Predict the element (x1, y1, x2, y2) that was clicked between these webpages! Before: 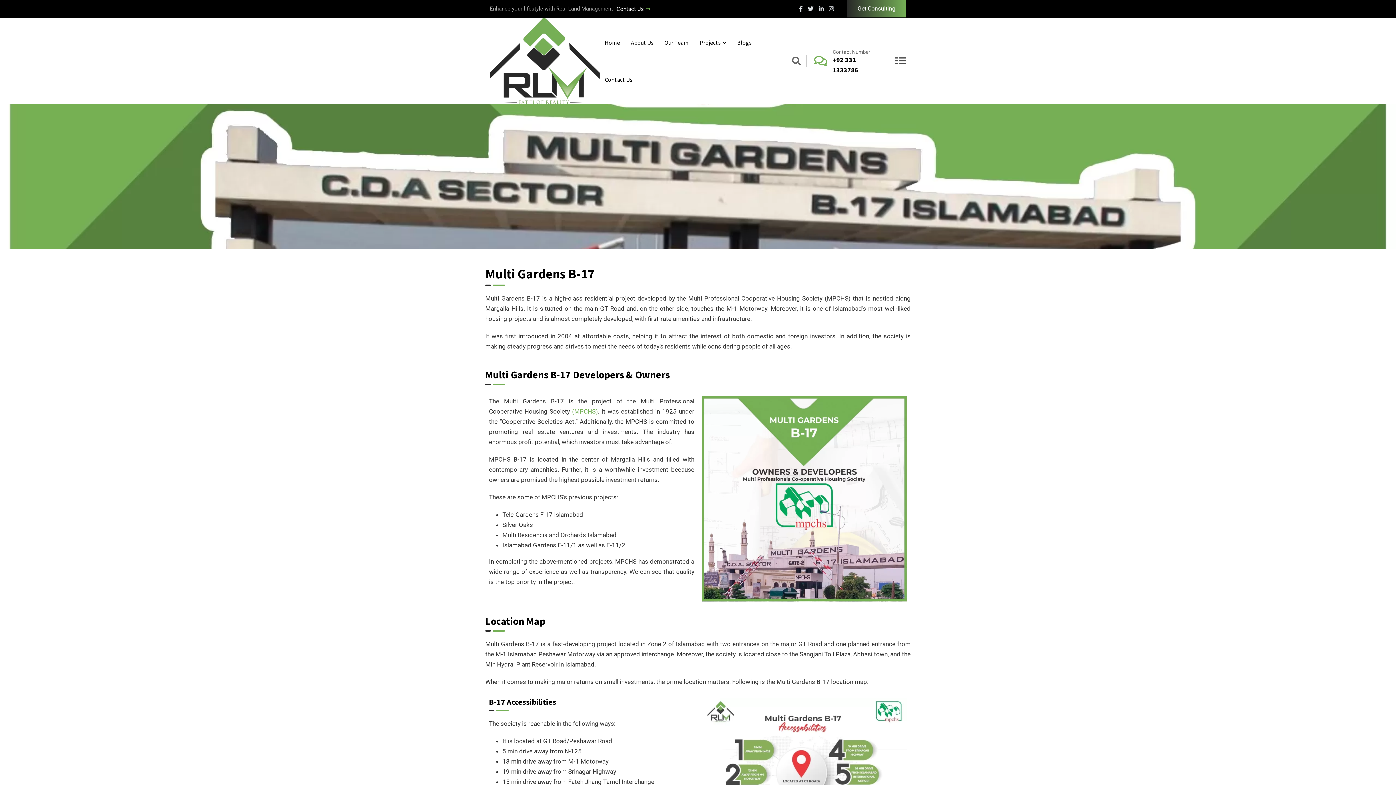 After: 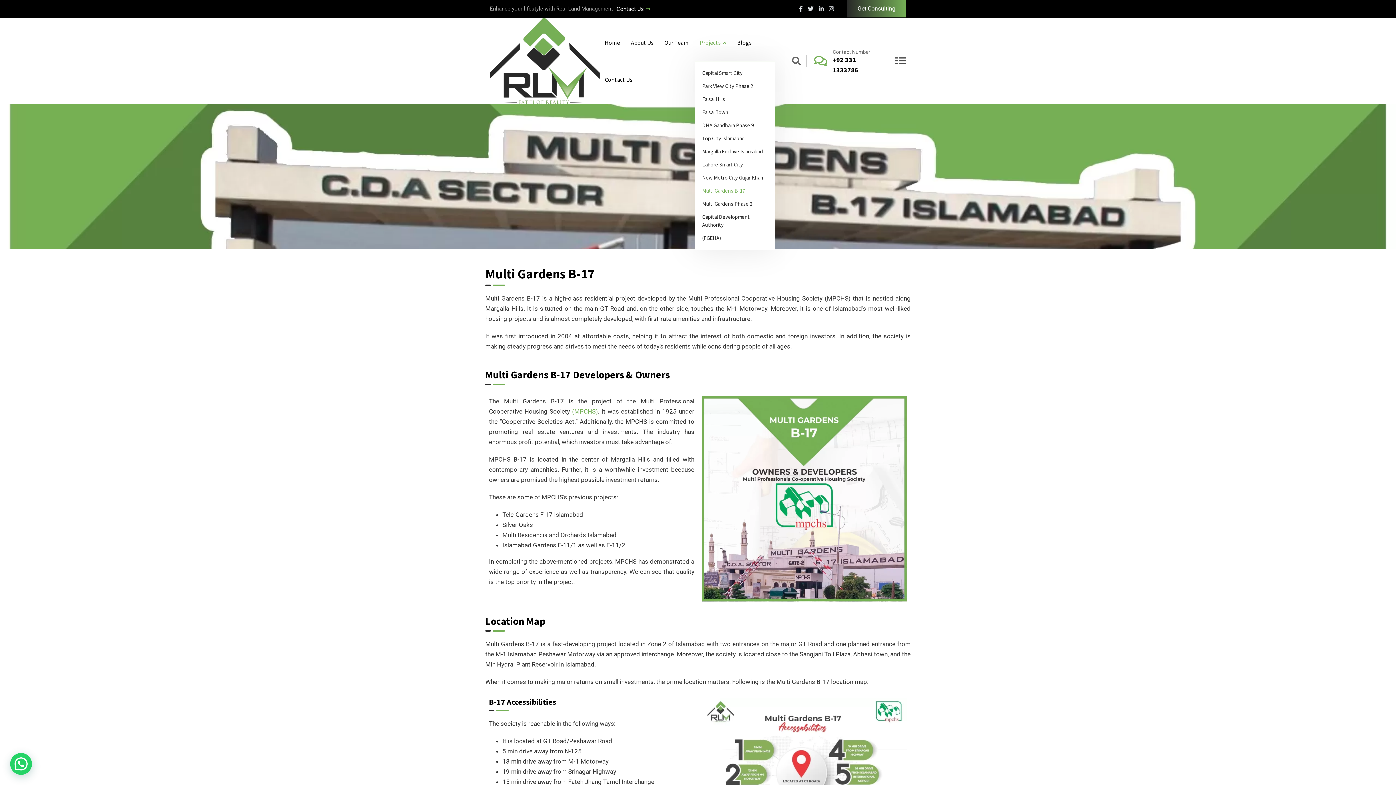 Action: bbox: (695, 23, 731, 60) label: Projects